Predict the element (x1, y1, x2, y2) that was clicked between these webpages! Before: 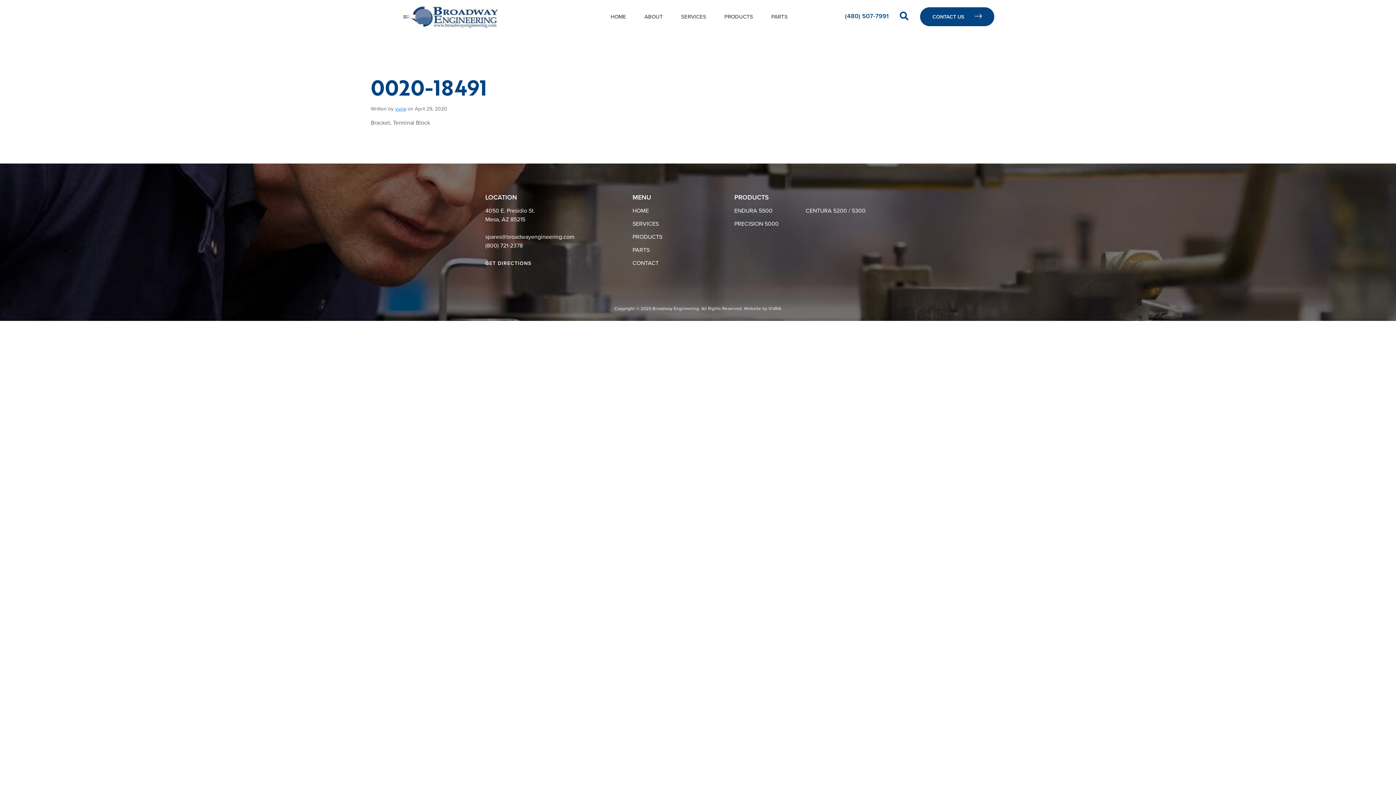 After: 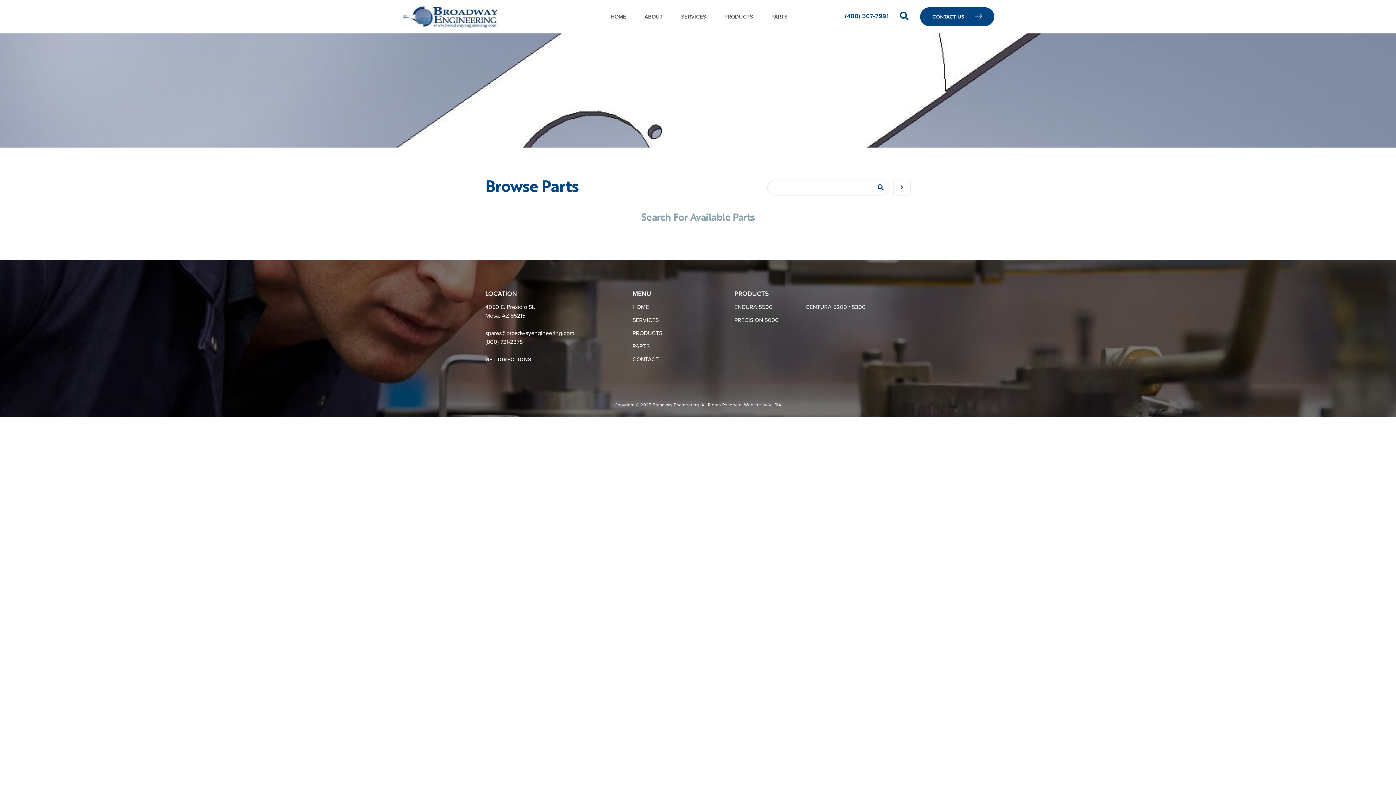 Action: bbox: (762, 9, 796, 24) label: PARTS